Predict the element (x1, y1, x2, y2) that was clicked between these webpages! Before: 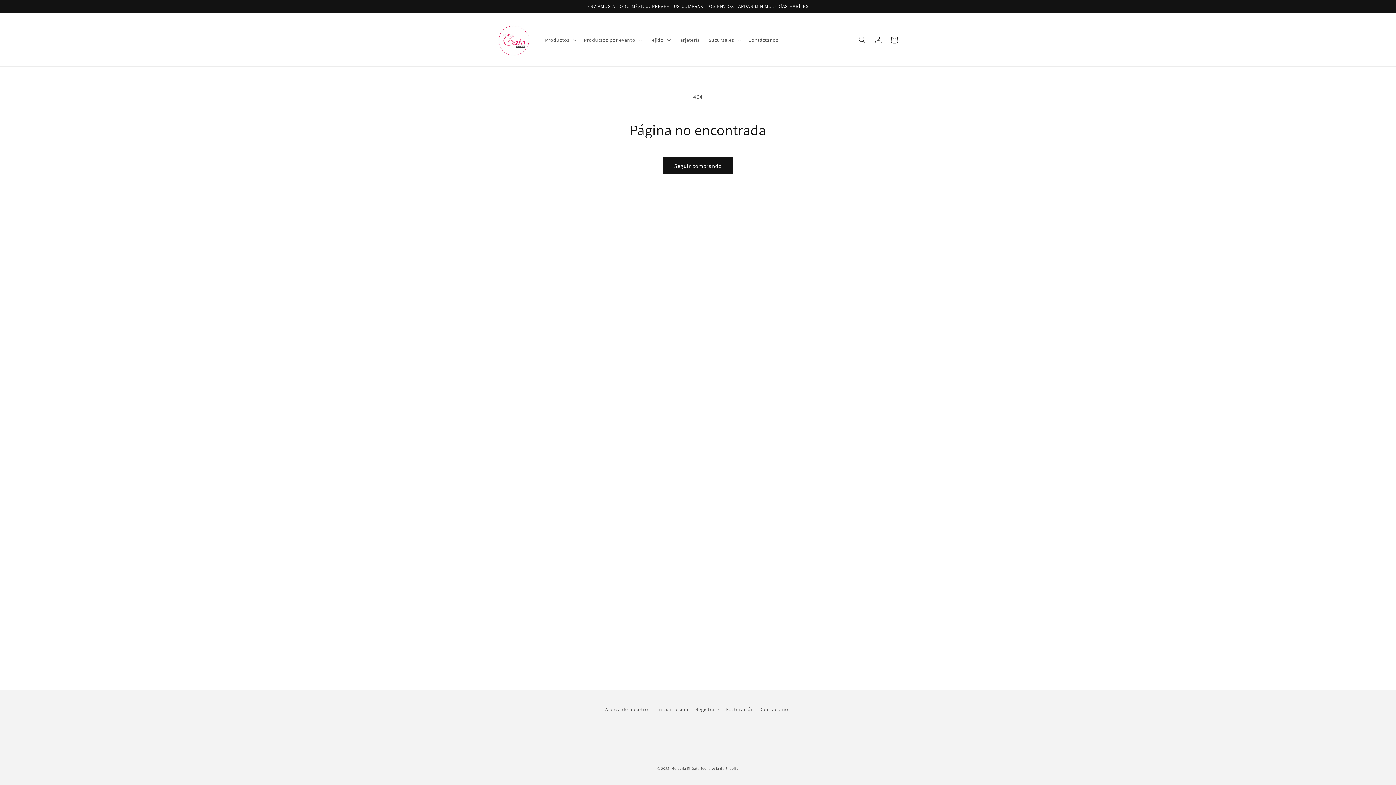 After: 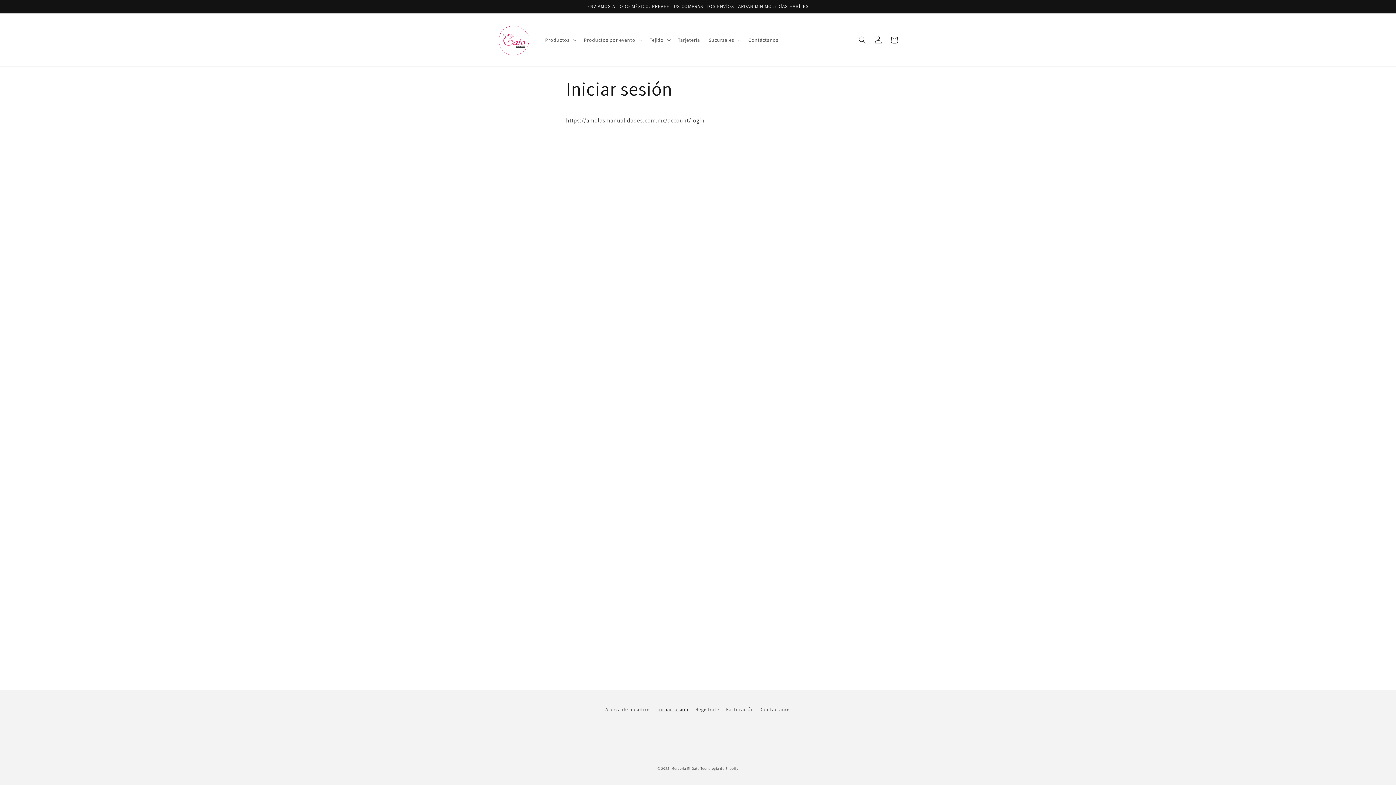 Action: label: Iniciar sesión bbox: (657, 703, 688, 716)